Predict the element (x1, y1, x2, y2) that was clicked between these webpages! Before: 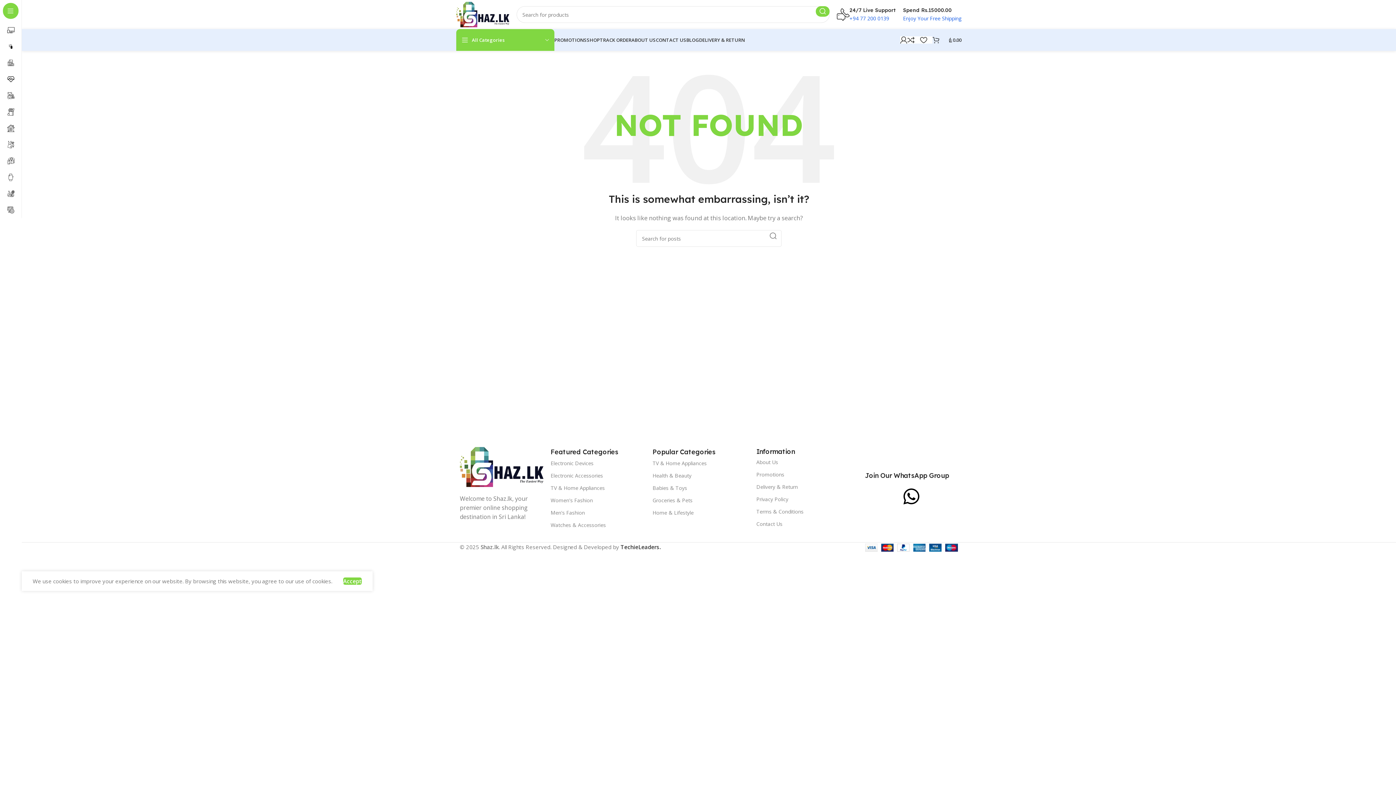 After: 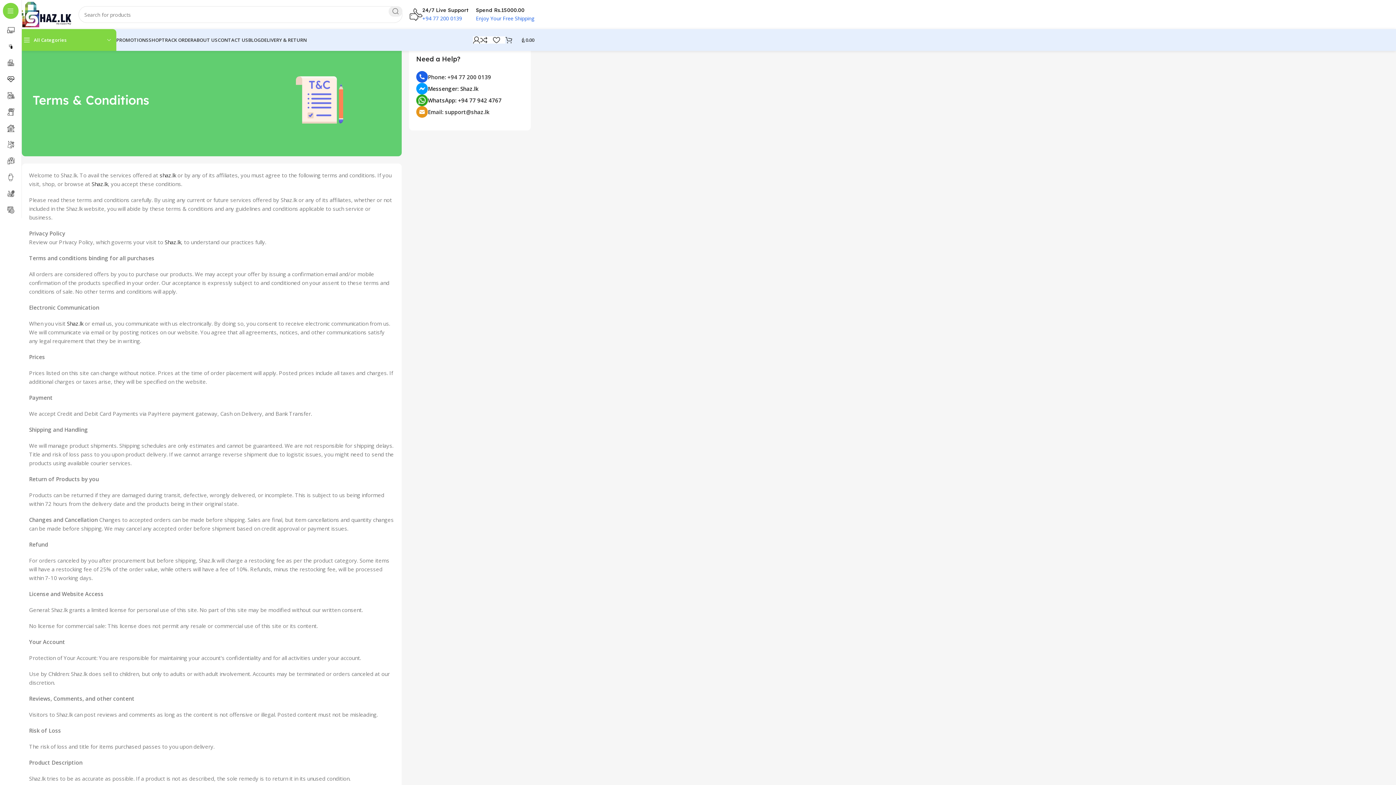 Action: label: Terms & Conditions bbox: (756, 505, 857, 518)